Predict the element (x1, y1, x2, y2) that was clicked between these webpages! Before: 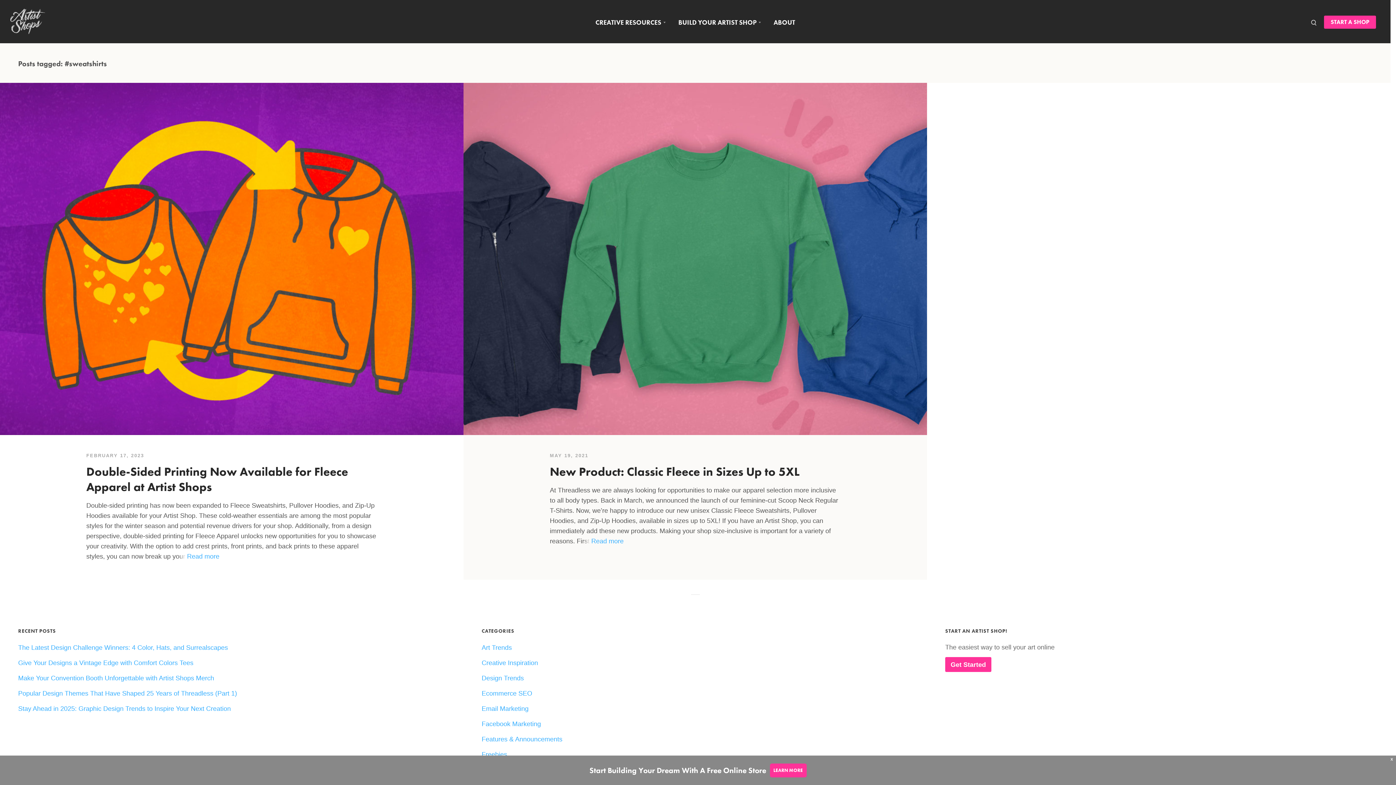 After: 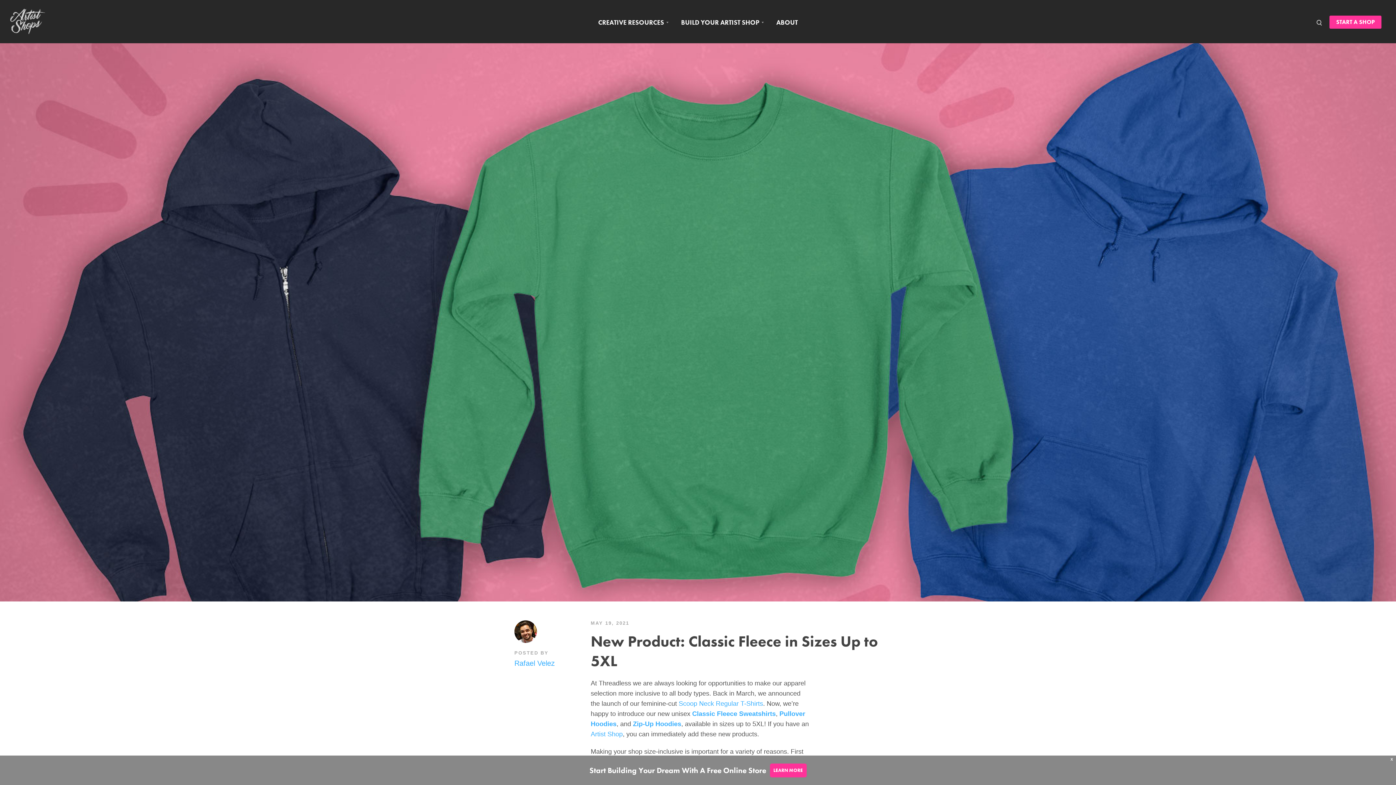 Action: bbox: (465, 82, 930, 436)